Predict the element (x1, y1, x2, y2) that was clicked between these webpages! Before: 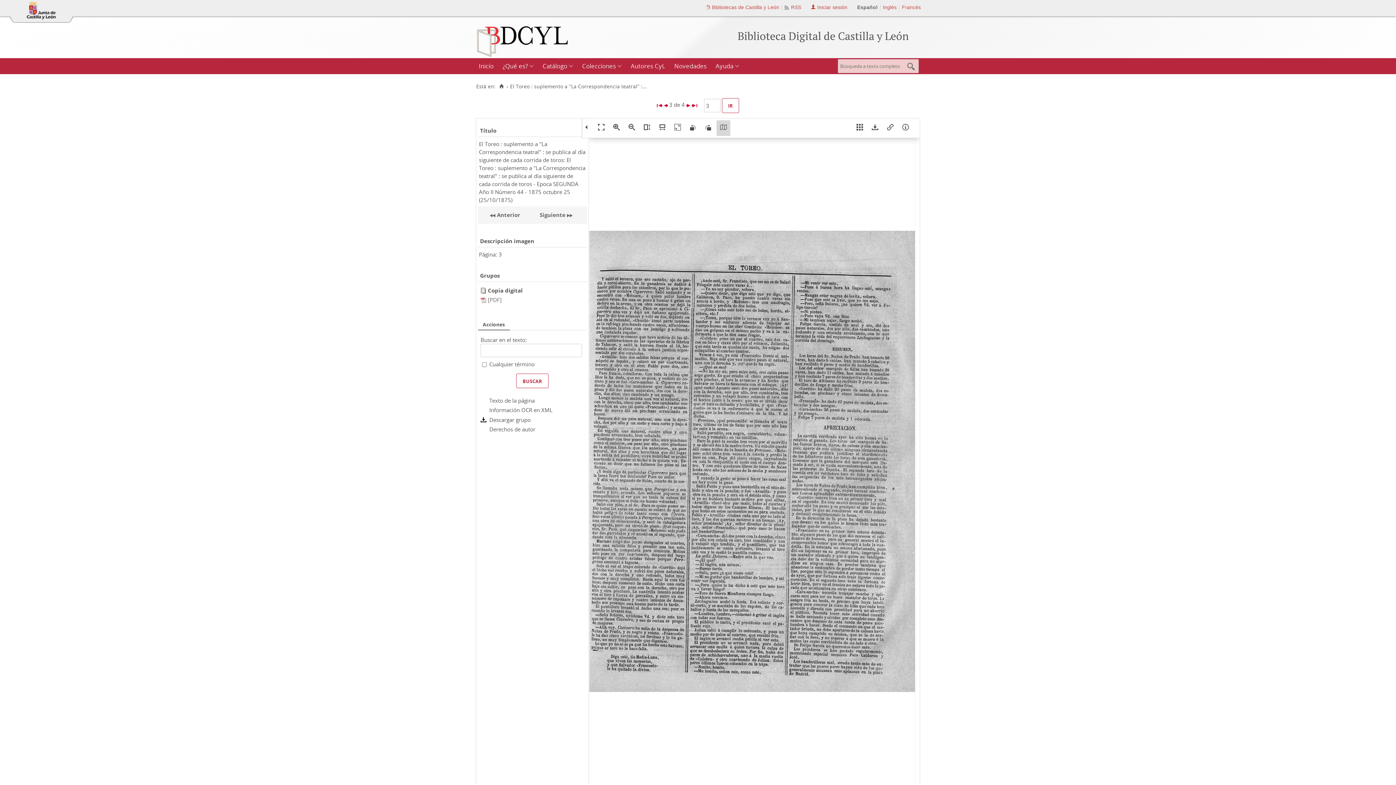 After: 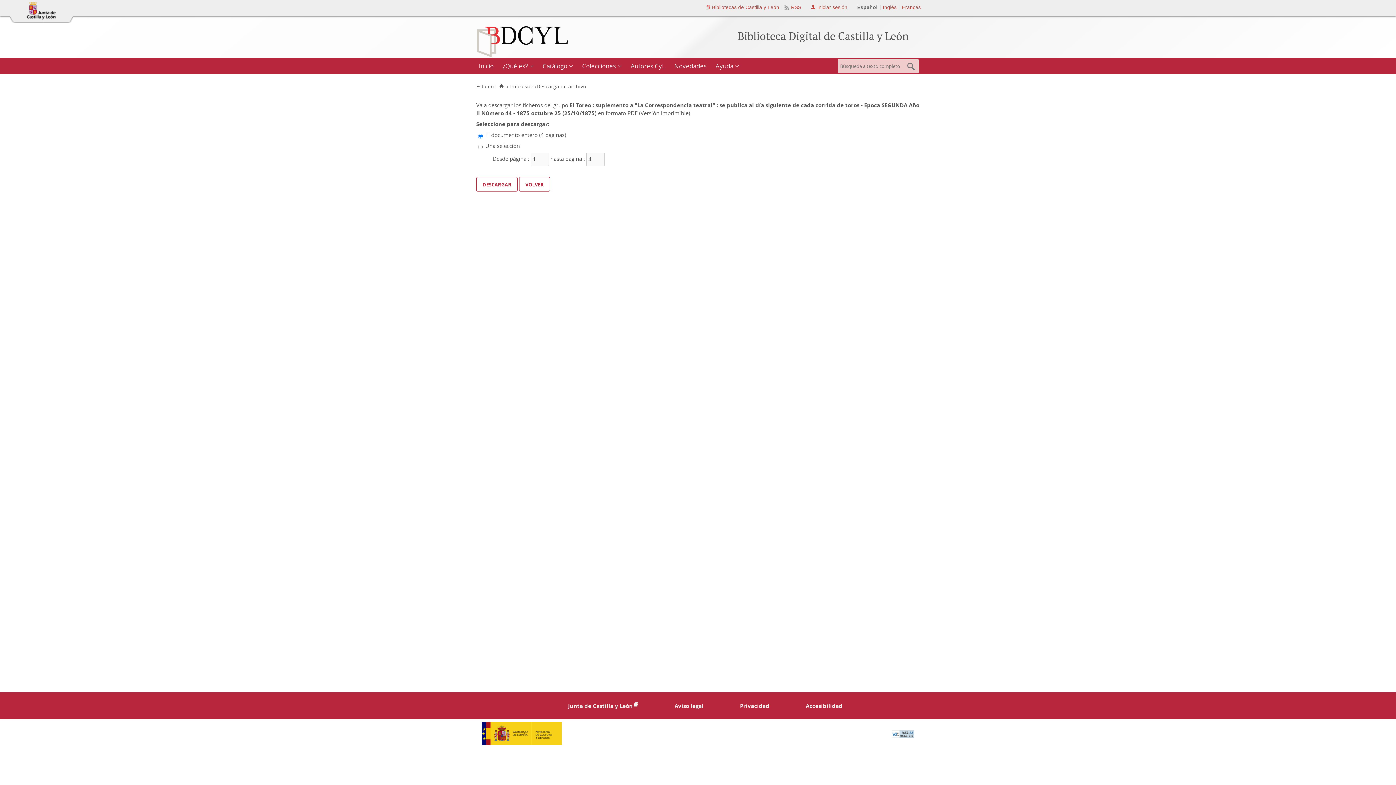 Action: bbox: (480, 416, 530, 423) label: Descargar grupo